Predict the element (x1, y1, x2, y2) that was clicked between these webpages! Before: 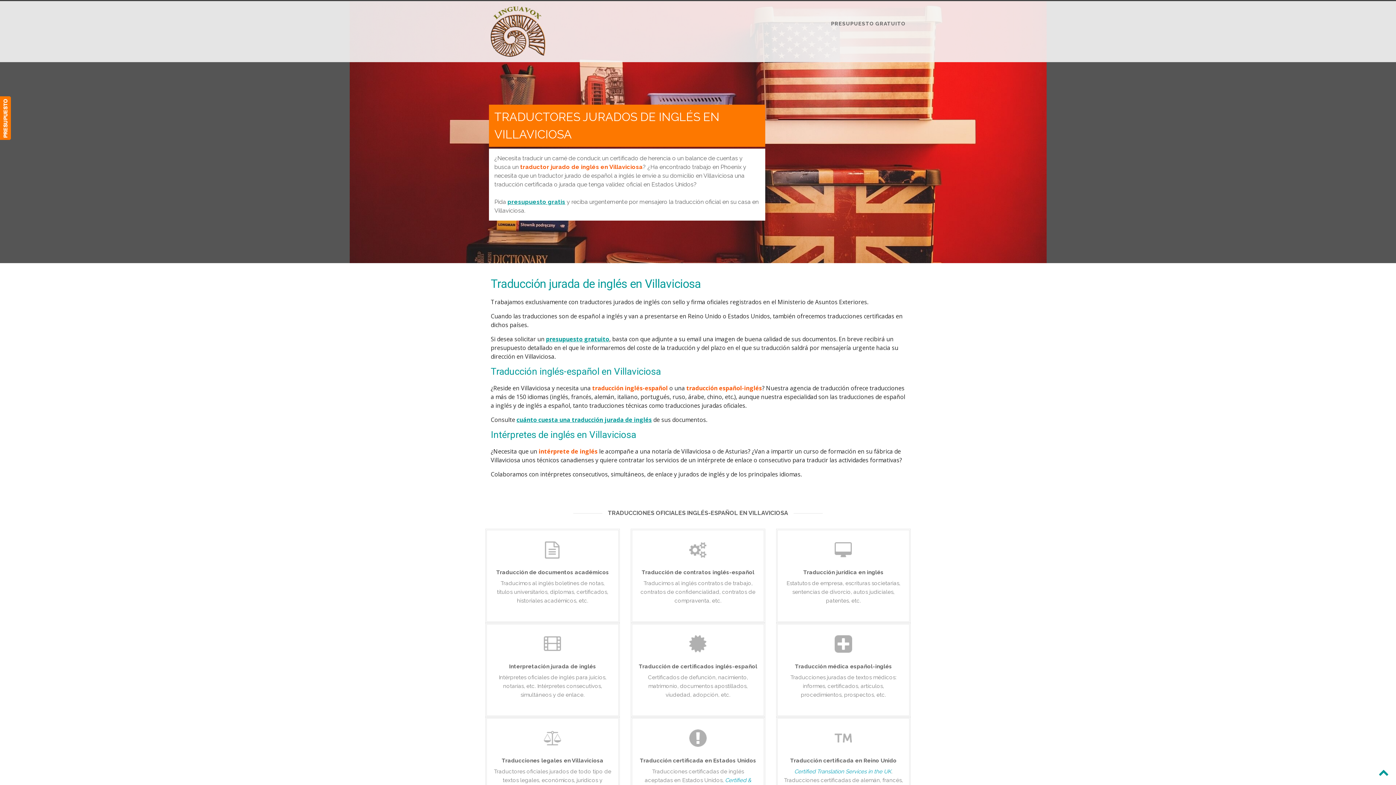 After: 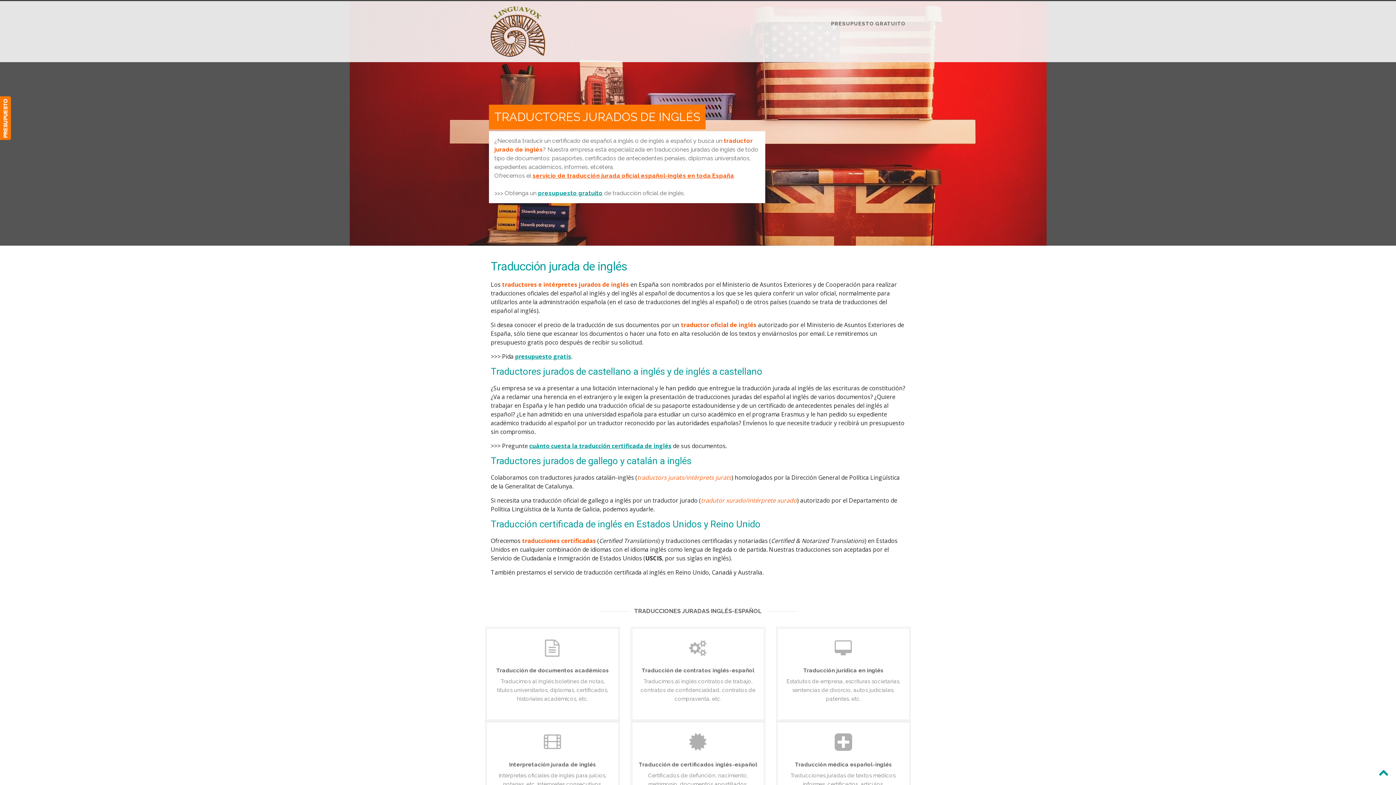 Action: bbox: (490, 27, 545, 34)